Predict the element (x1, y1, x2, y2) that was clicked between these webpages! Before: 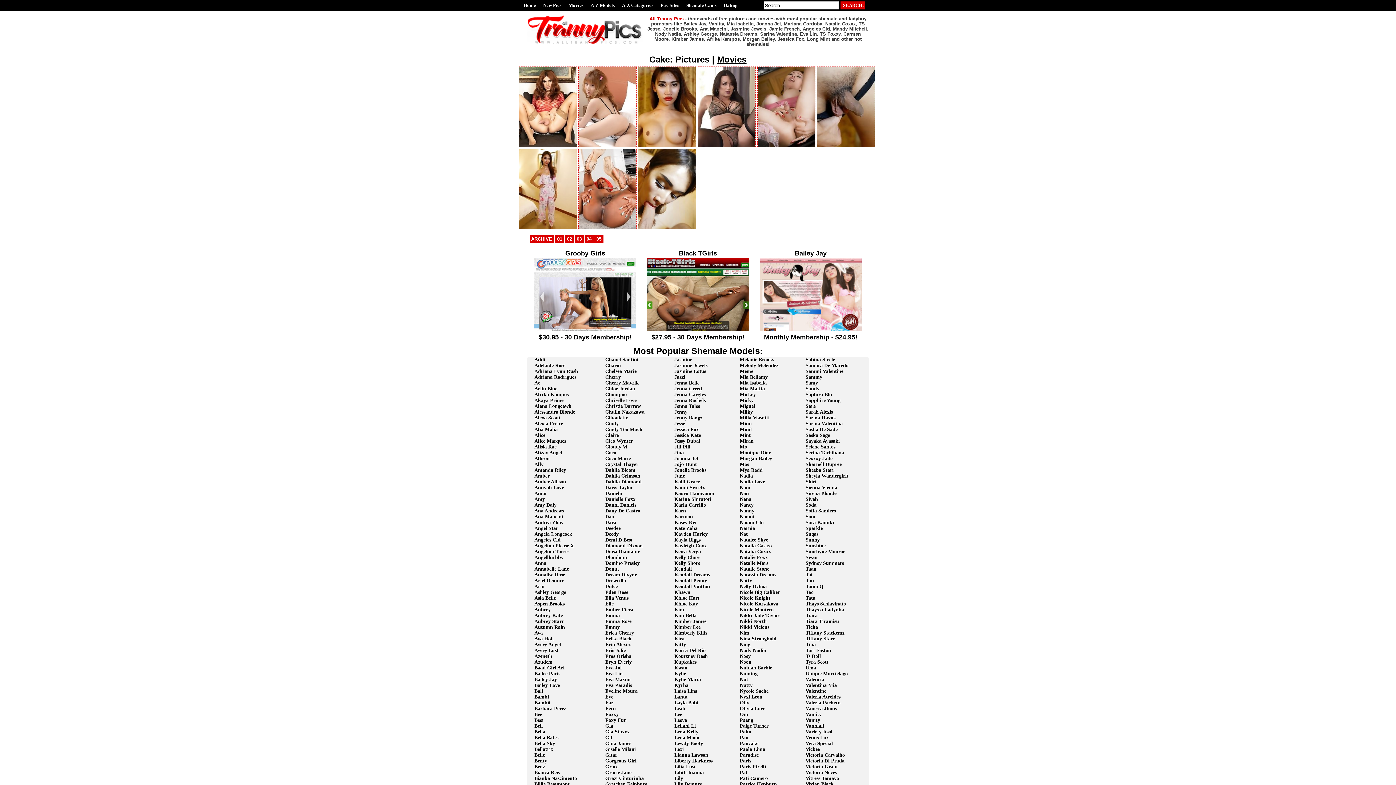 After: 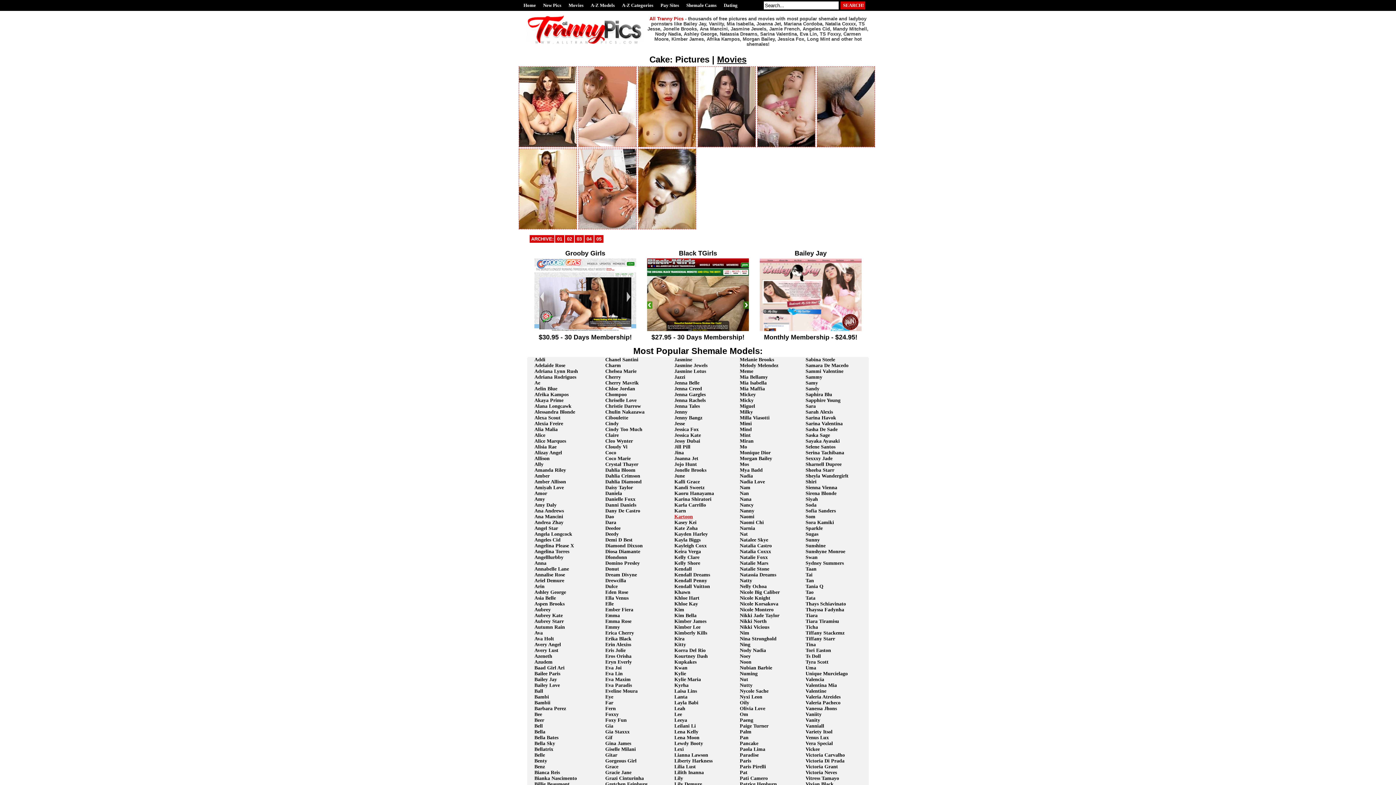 Action: label: Kartoon bbox: (674, 514, 693, 519)